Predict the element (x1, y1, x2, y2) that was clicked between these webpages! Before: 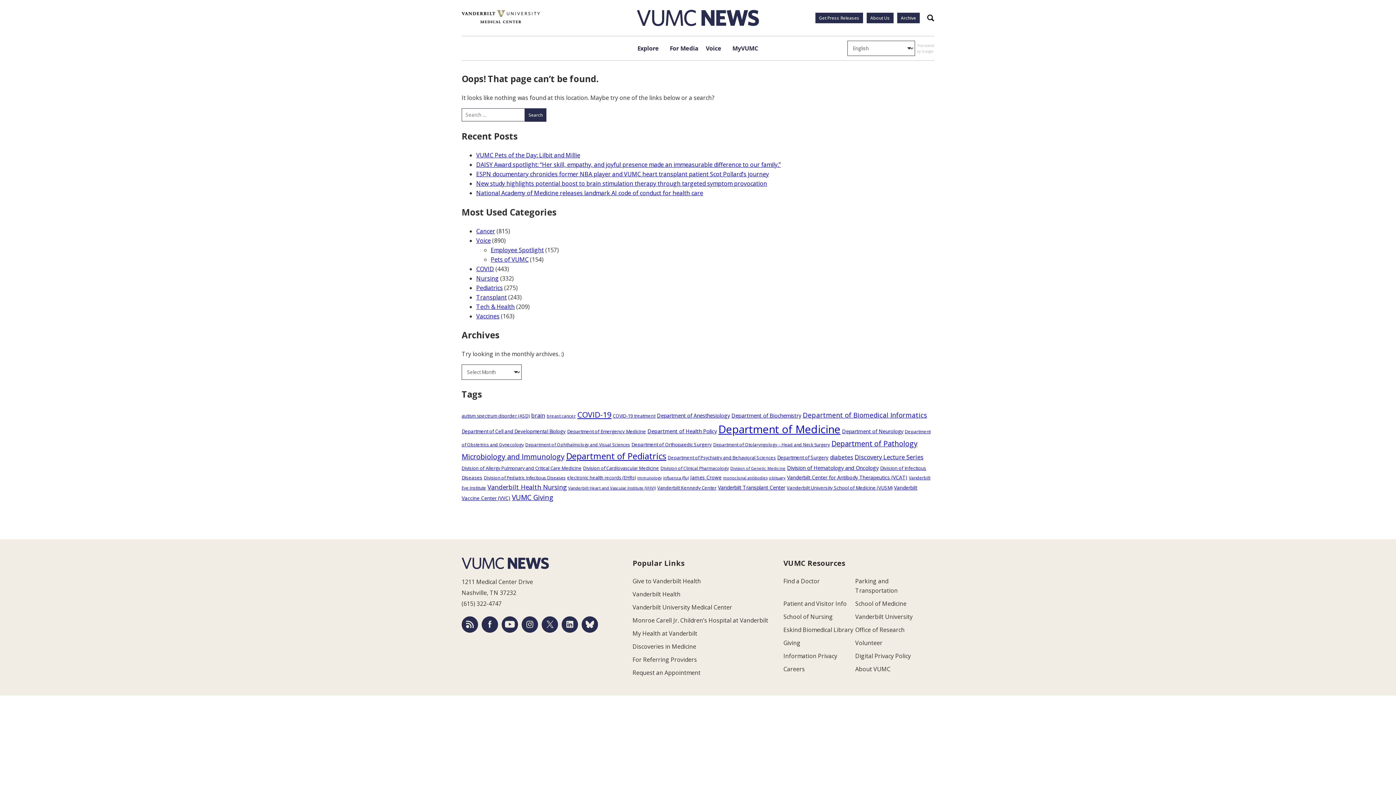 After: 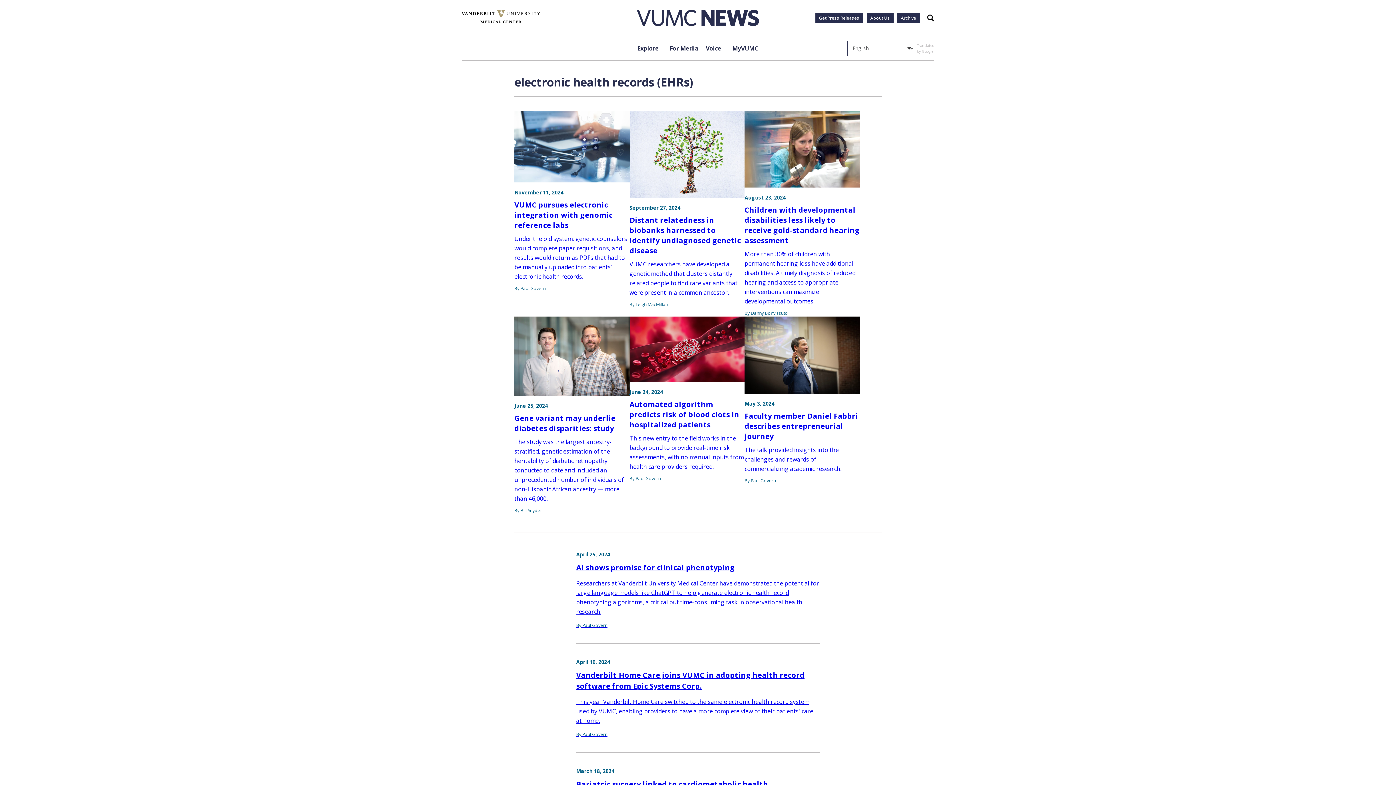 Action: label: electronic health records (EHRs) (131 items) bbox: (567, 474, 636, 481)